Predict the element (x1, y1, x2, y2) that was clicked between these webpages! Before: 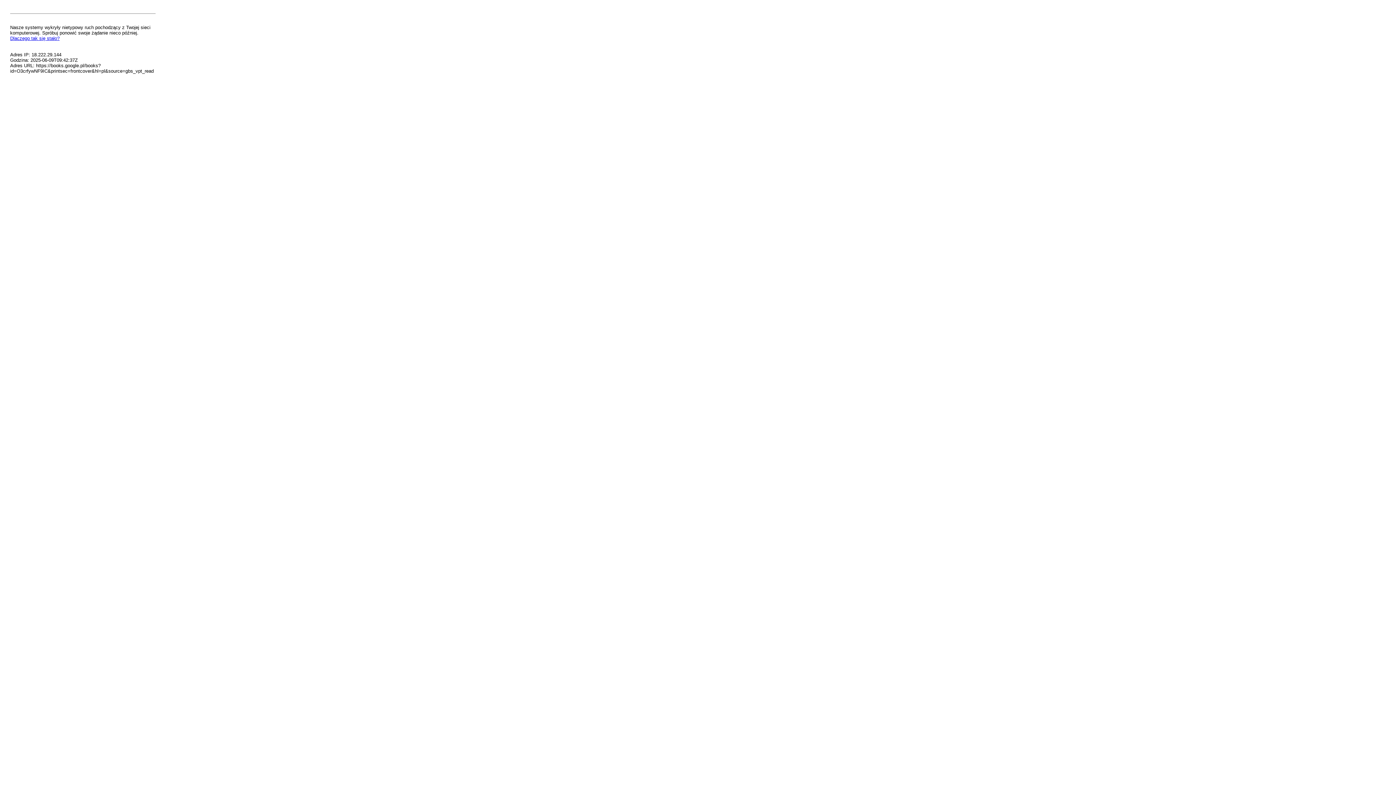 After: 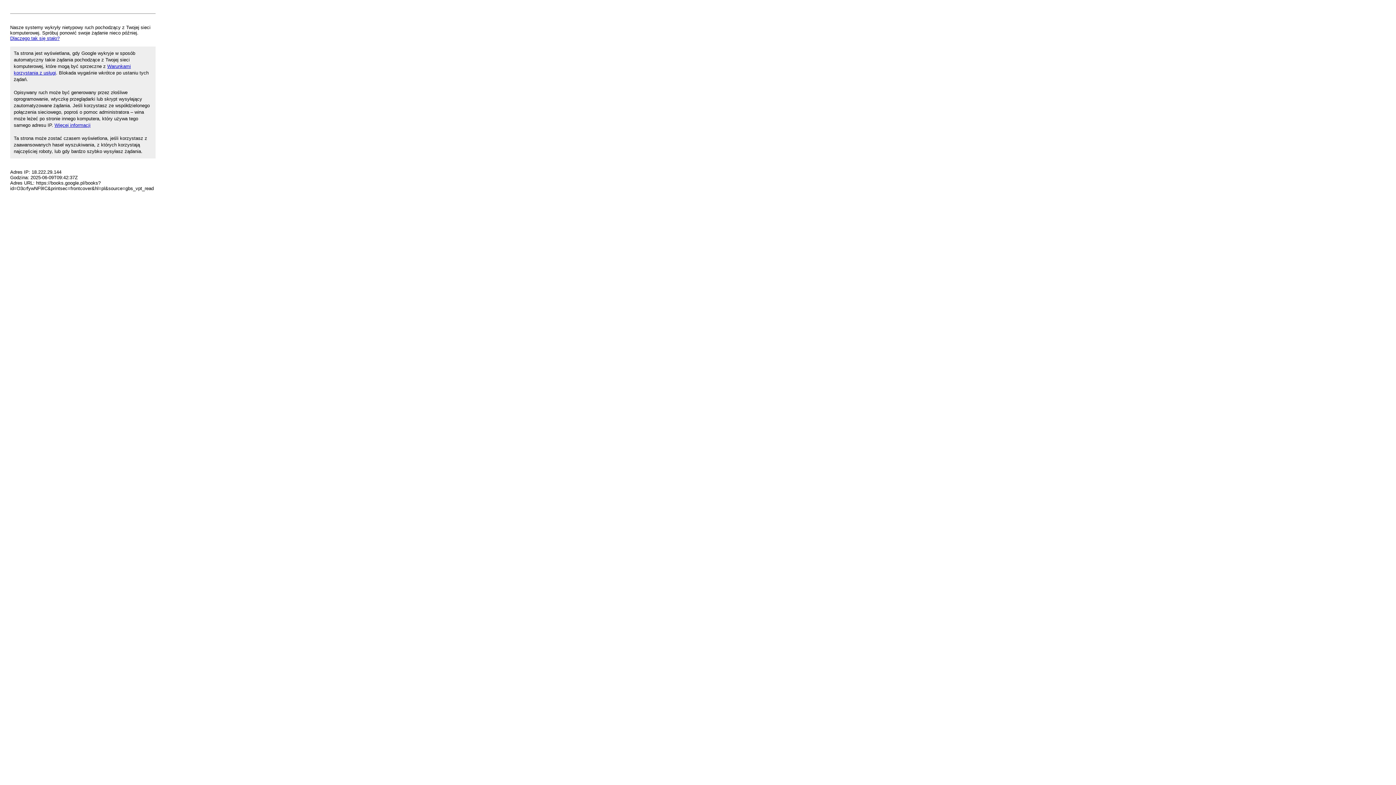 Action: label: Dlaczego tak się stało? bbox: (10, 35, 59, 41)